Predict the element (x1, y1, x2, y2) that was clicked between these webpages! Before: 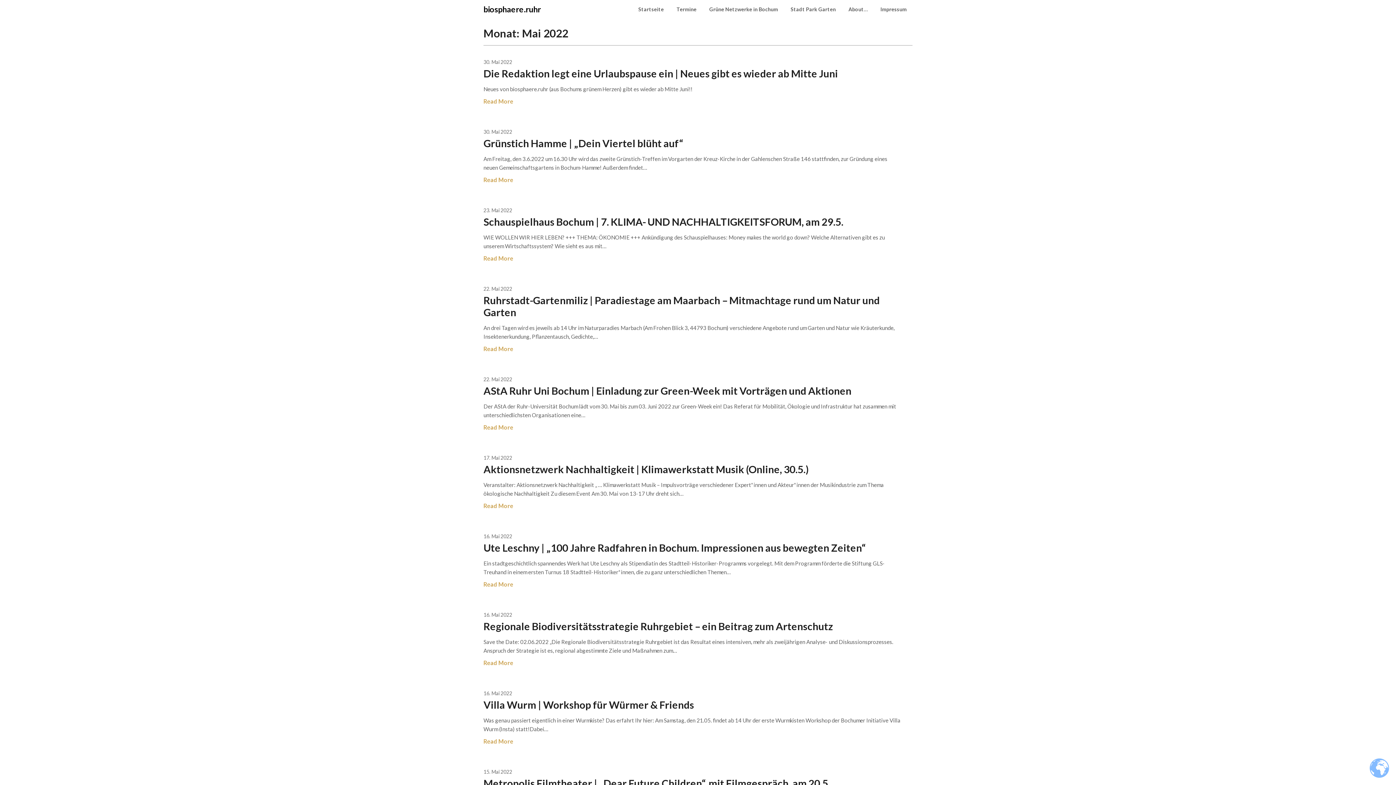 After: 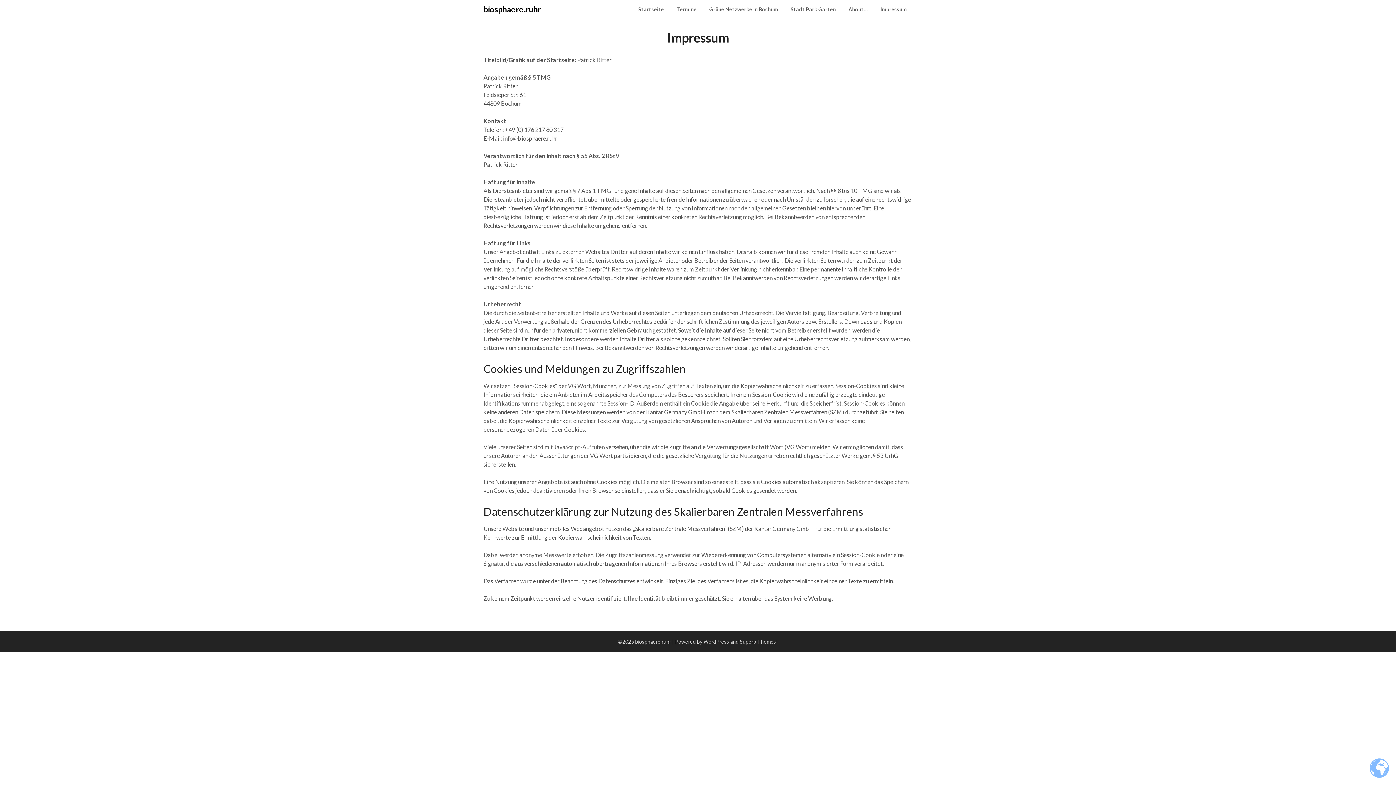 Action: bbox: (874, 0, 912, 18) label: Impressum